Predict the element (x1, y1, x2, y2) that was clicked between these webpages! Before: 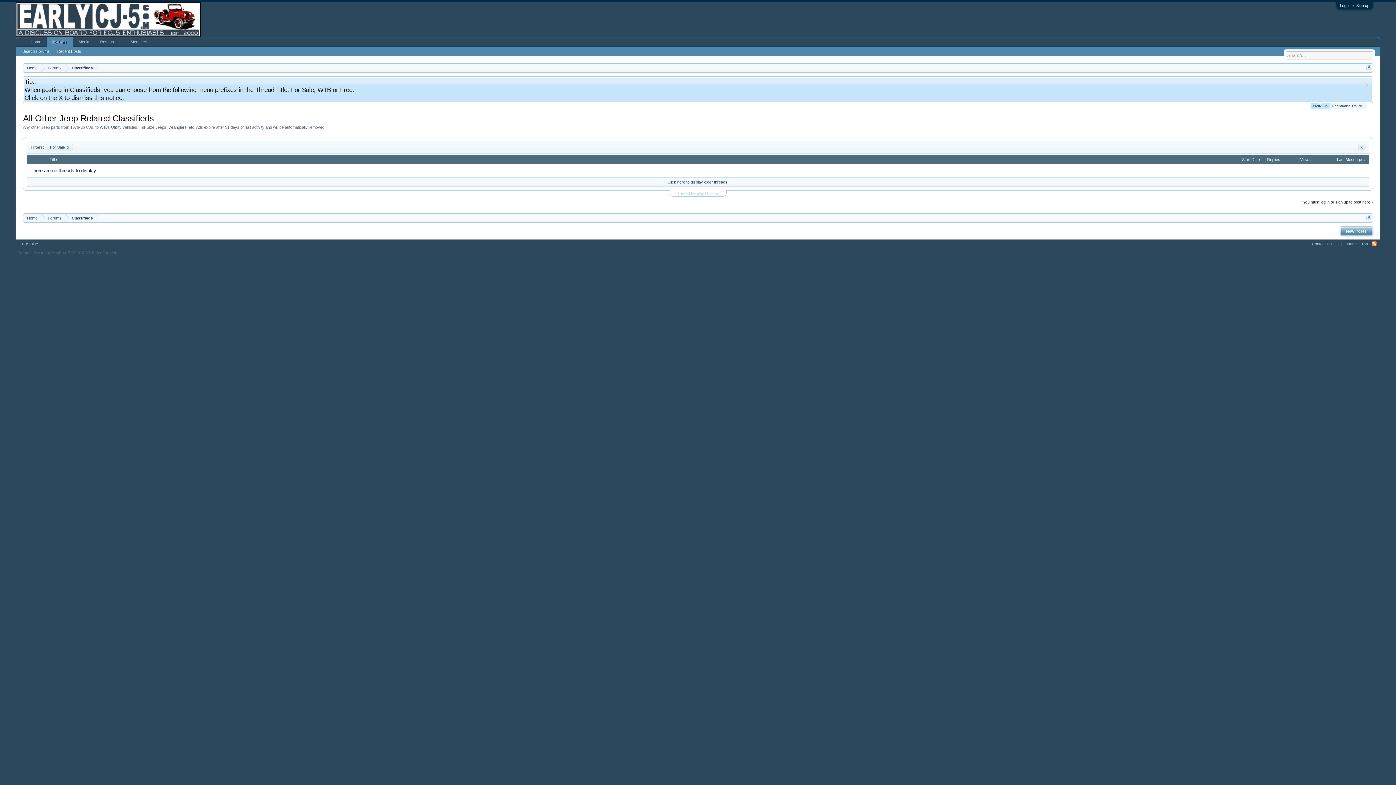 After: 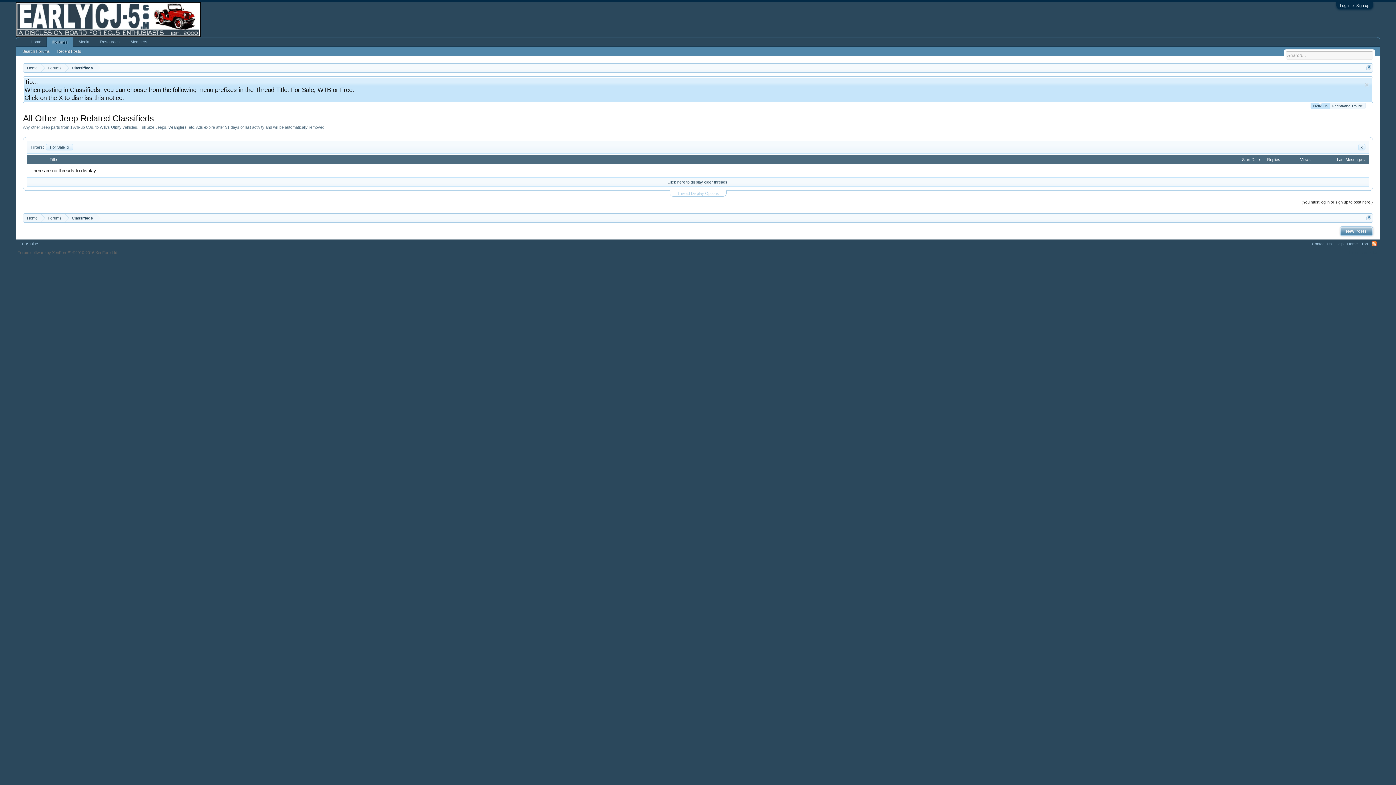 Action: bbox: (1310, 102, 1330, 109) label: Prefix Tip